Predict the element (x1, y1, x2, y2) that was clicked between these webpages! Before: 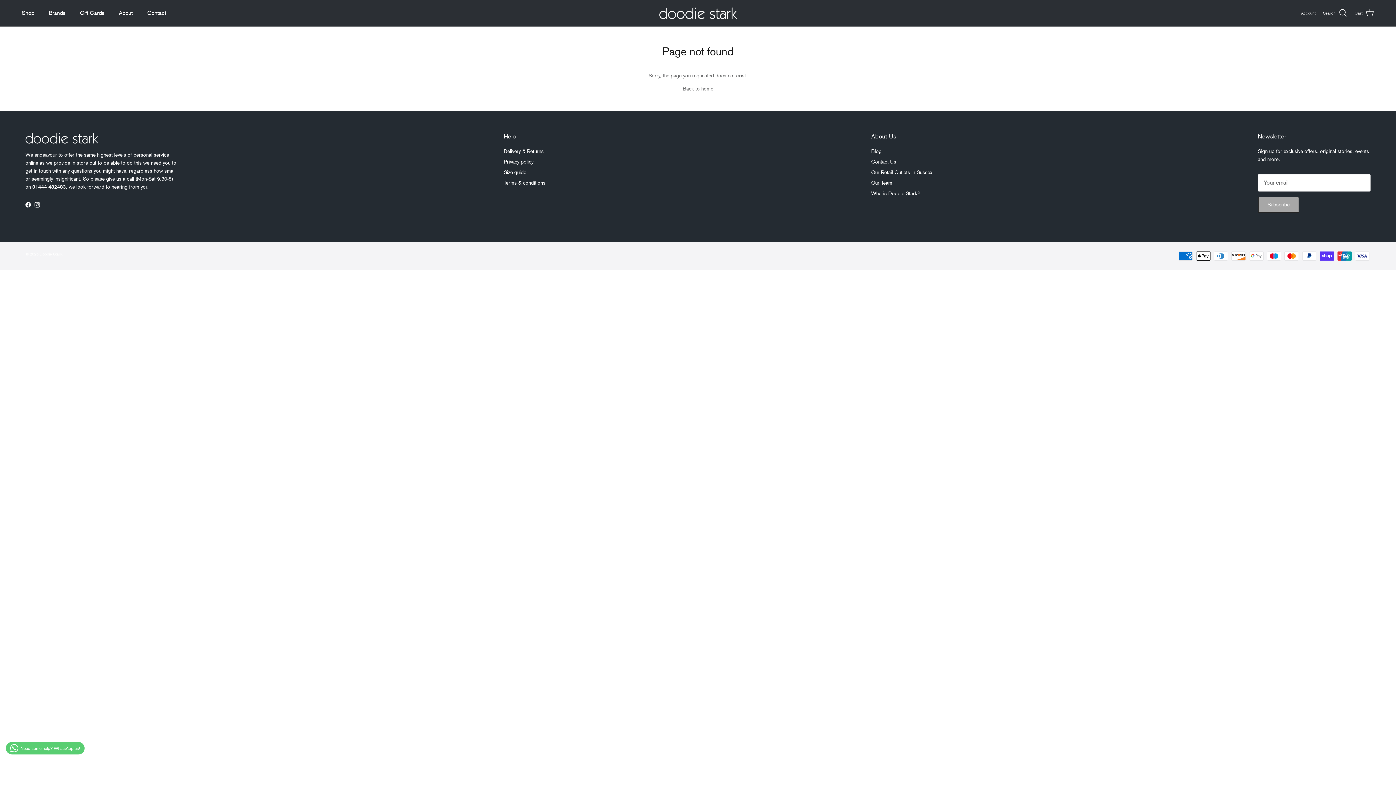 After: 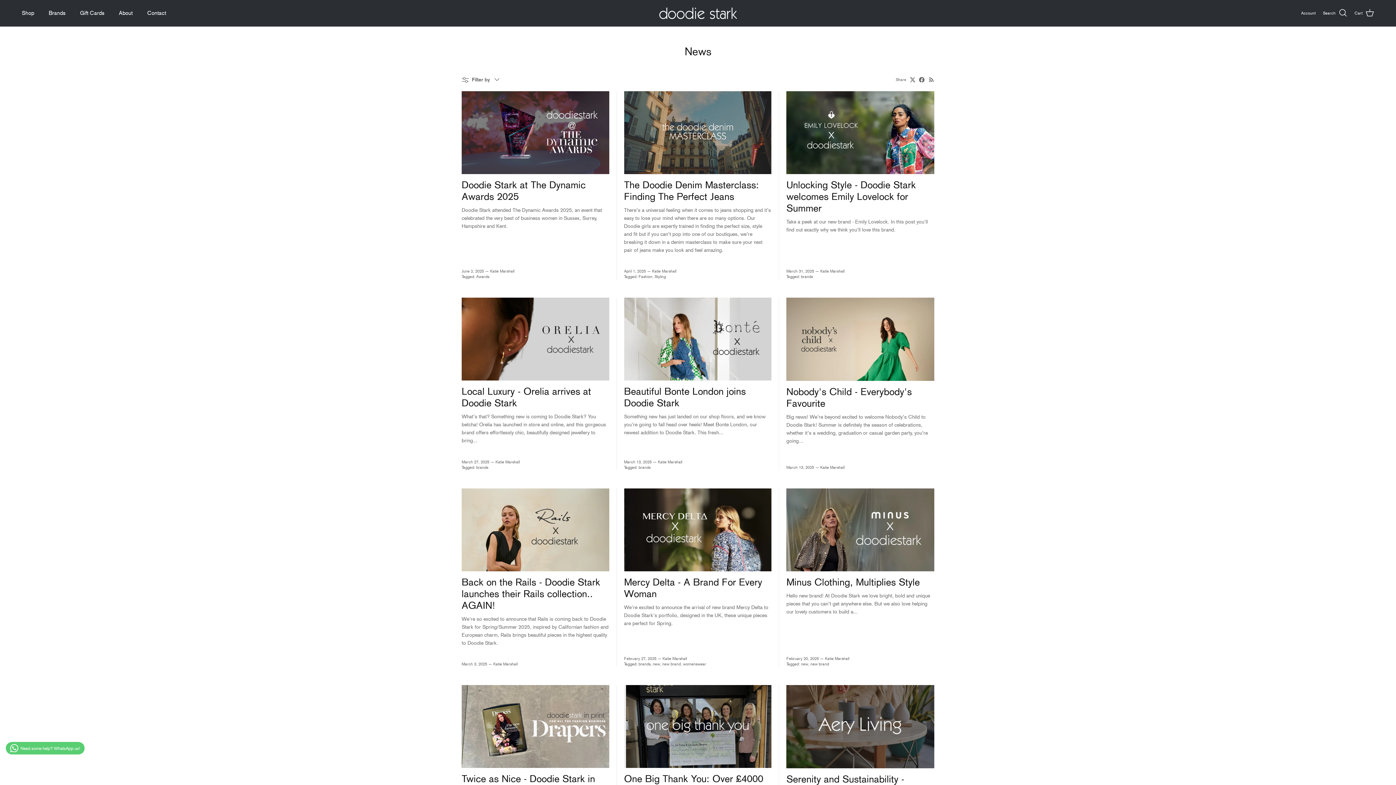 Action: label: Blog bbox: (871, 148, 881, 154)